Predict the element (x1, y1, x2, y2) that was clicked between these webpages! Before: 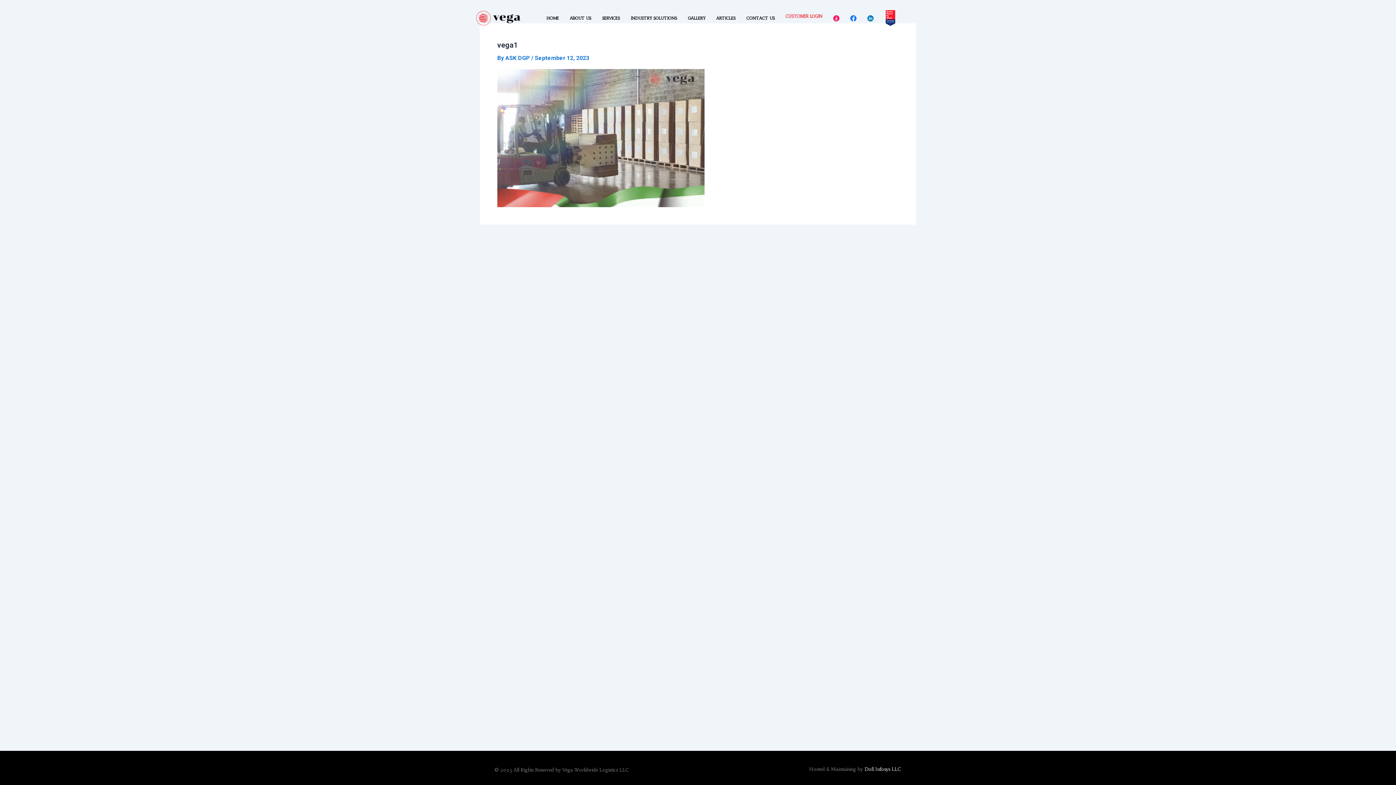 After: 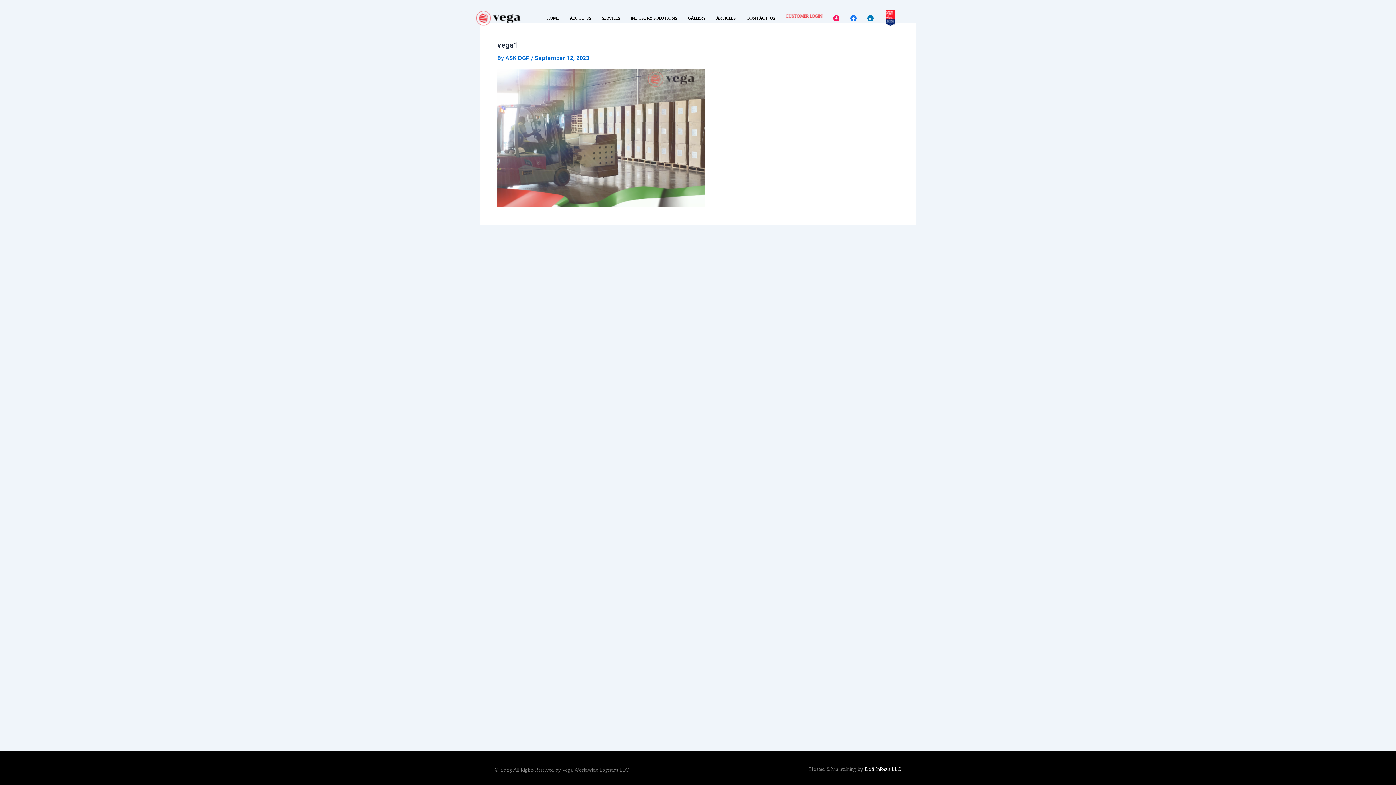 Action: bbox: (879, 3, 904, 32)